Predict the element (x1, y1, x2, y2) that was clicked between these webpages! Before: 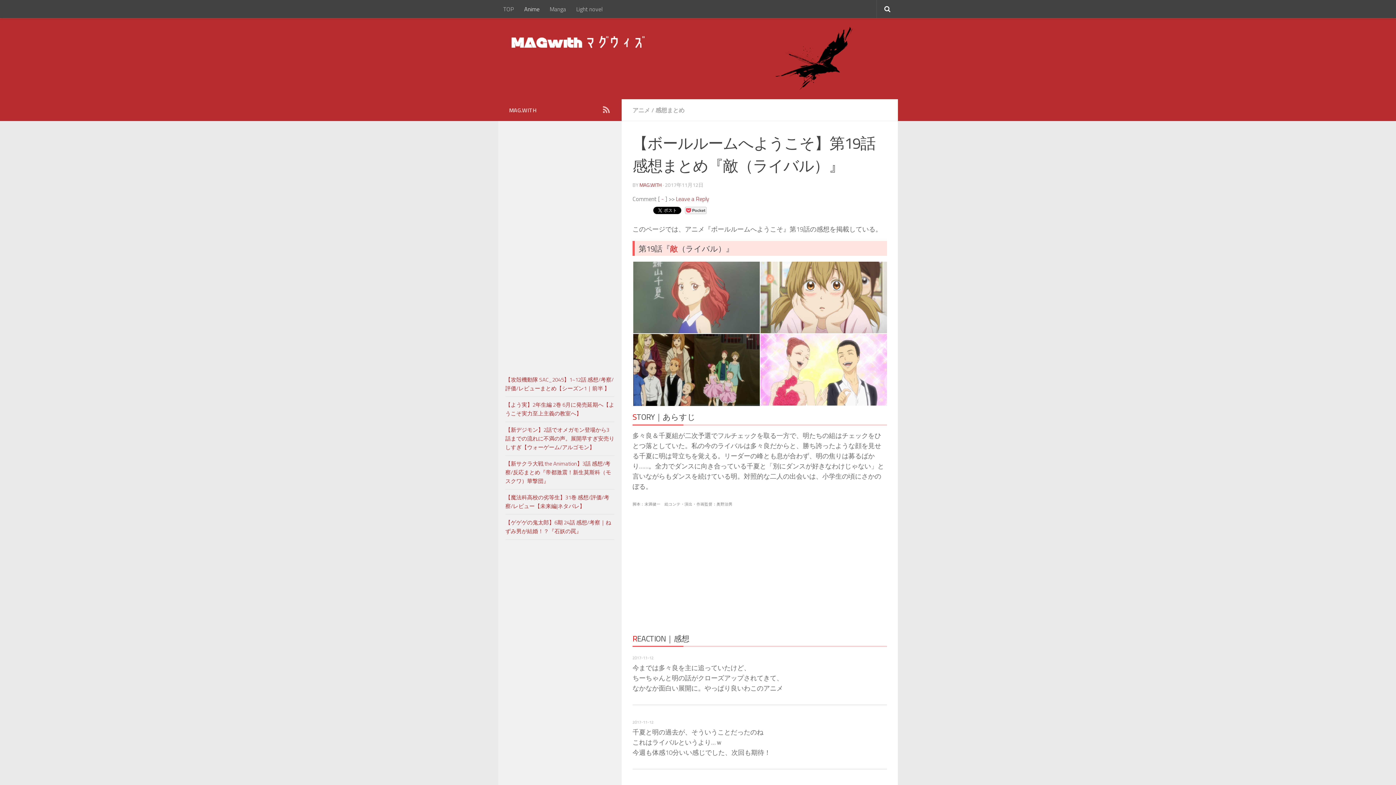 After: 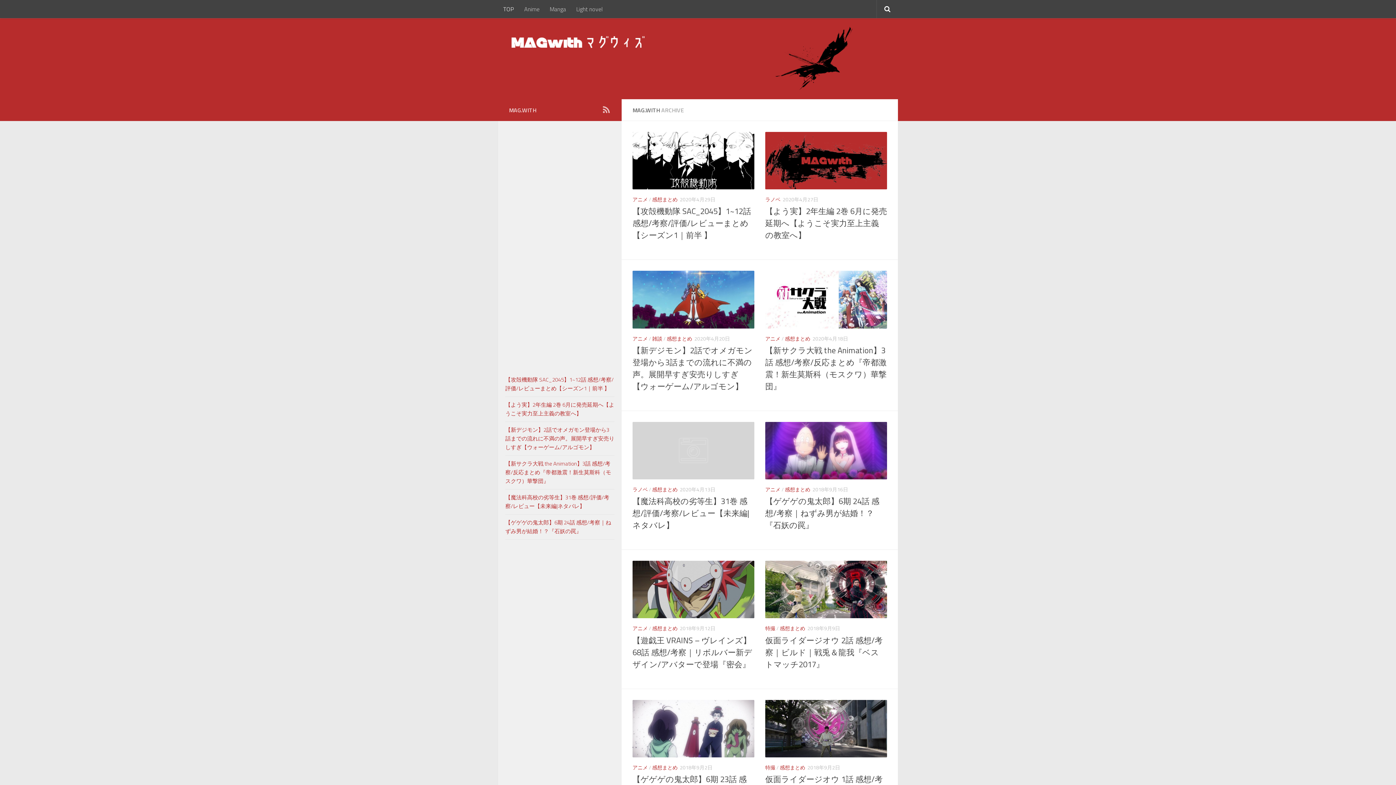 Action: bbox: (505, 361, 510, 369) label: 　